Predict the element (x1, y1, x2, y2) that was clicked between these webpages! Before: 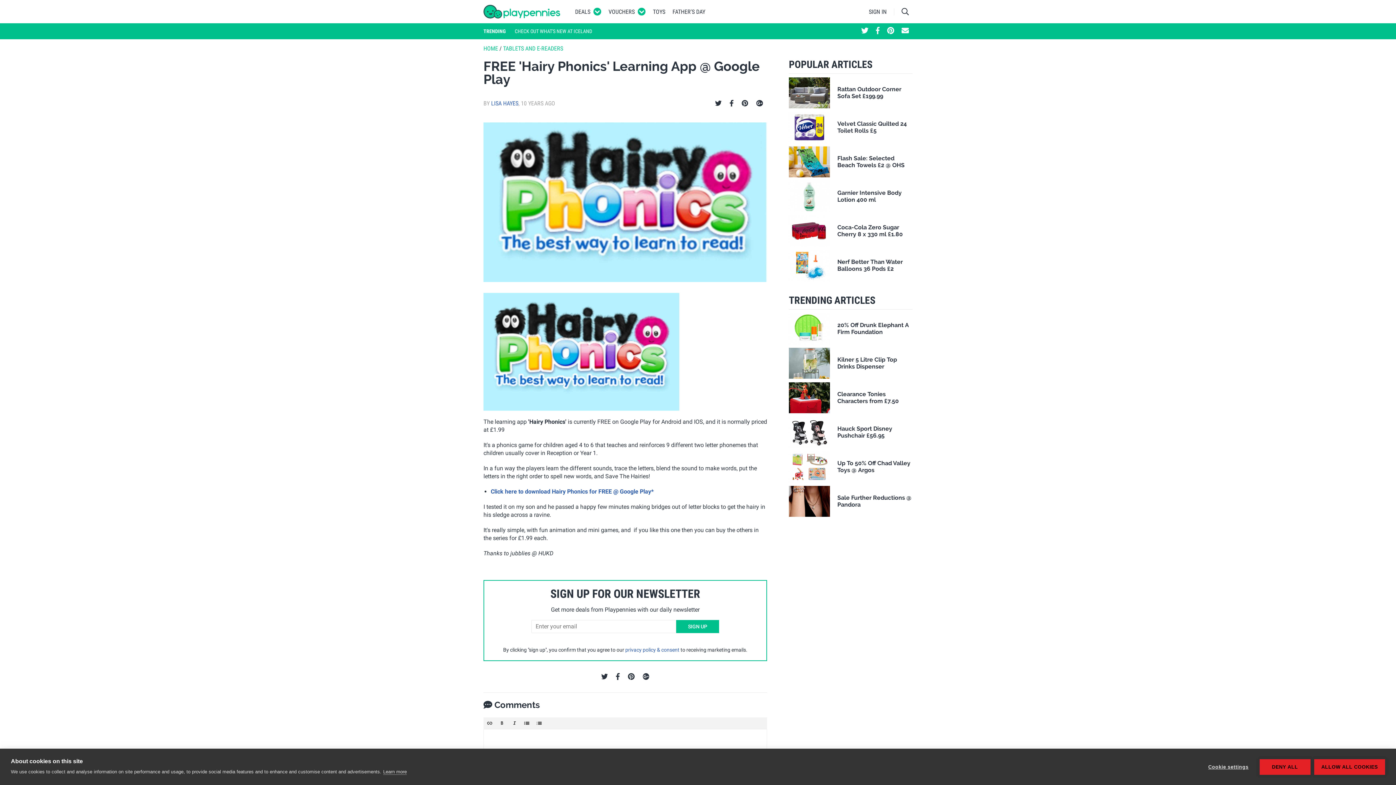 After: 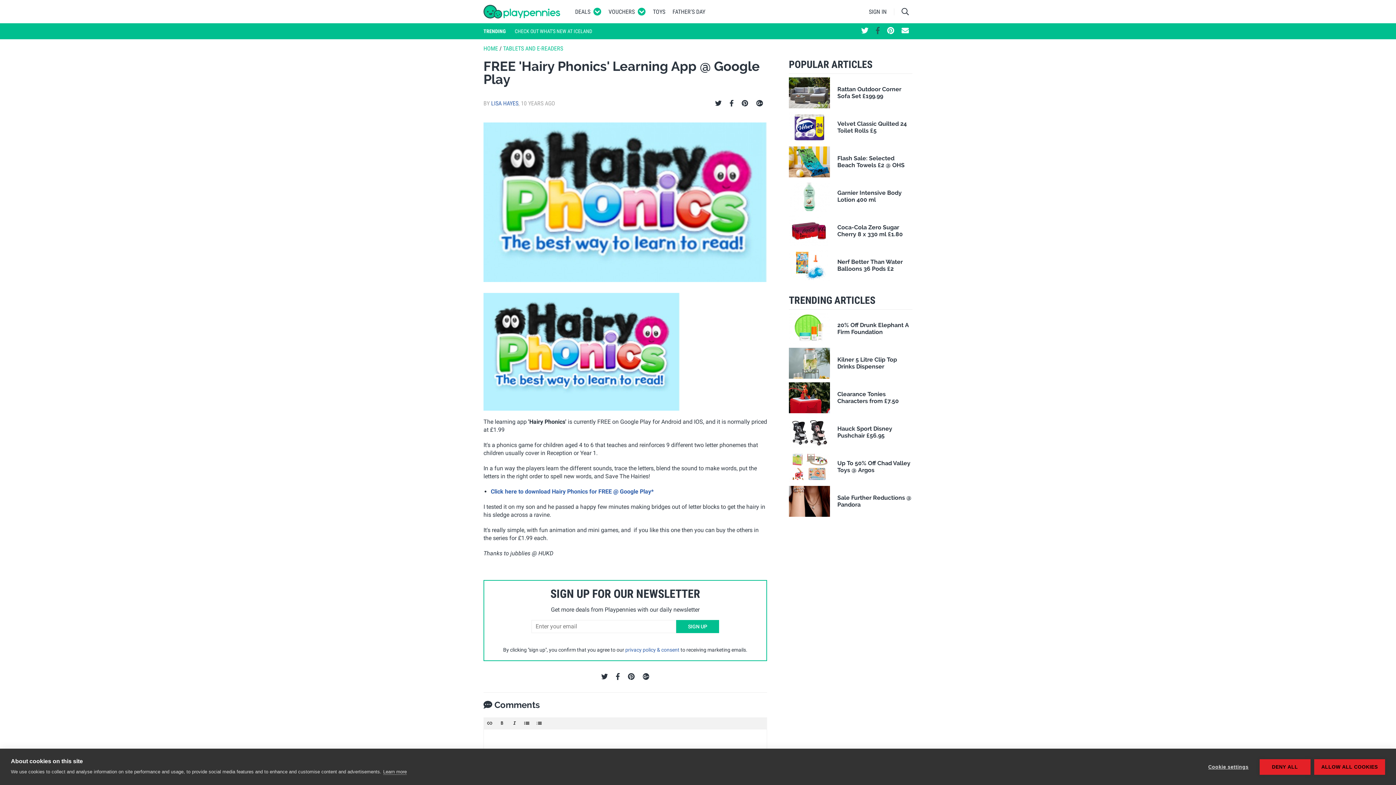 Action: bbox: (872, 27, 883, 35)